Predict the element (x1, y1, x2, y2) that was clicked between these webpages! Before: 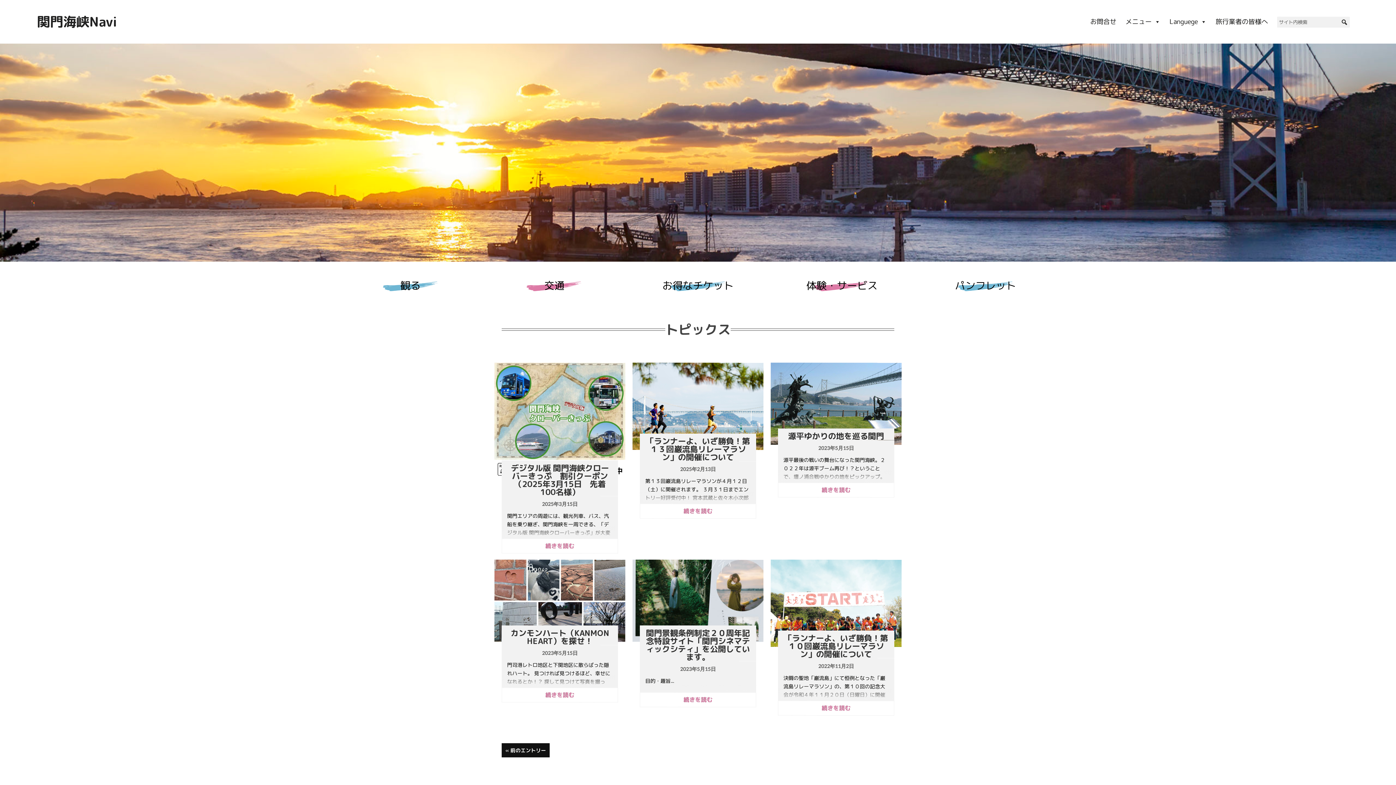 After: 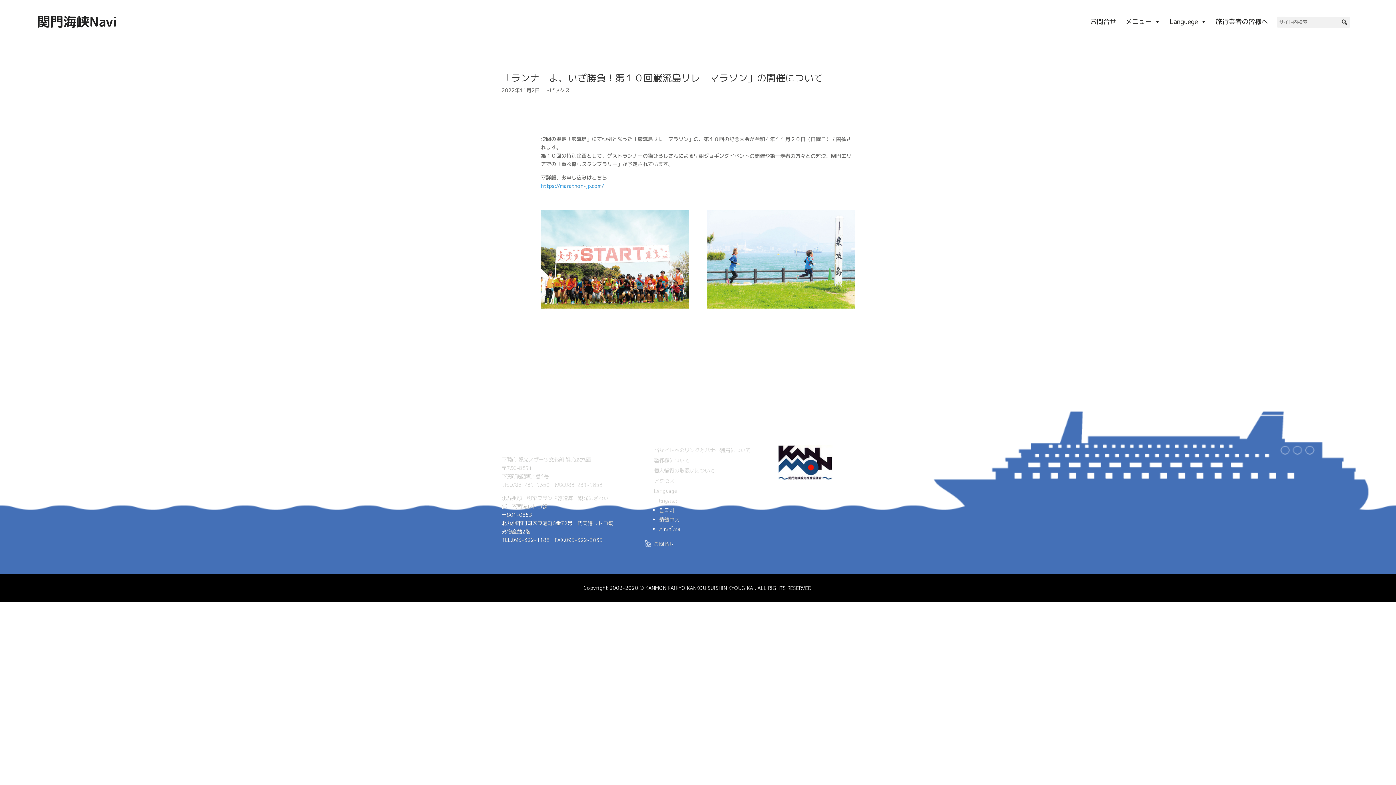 Action: bbox: (770, 559, 901, 647)